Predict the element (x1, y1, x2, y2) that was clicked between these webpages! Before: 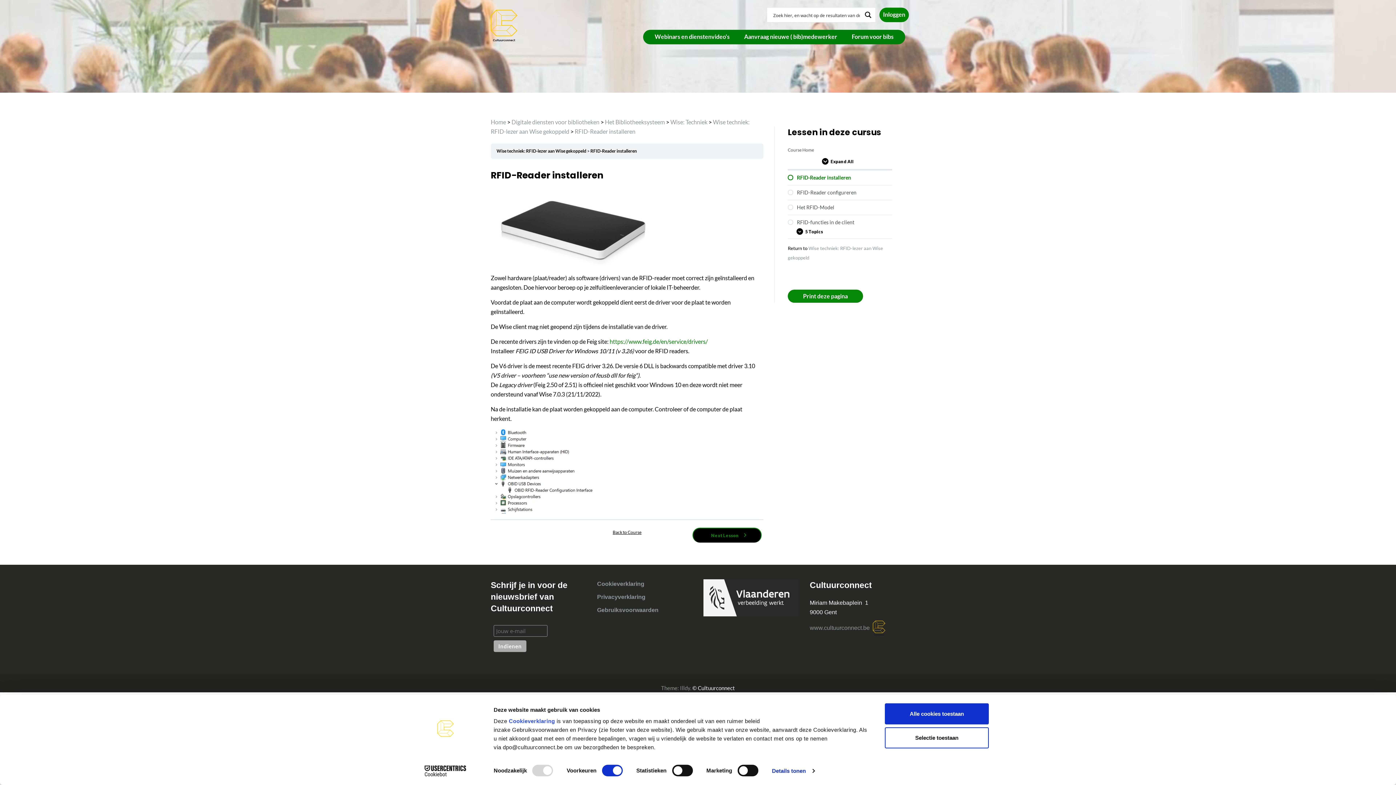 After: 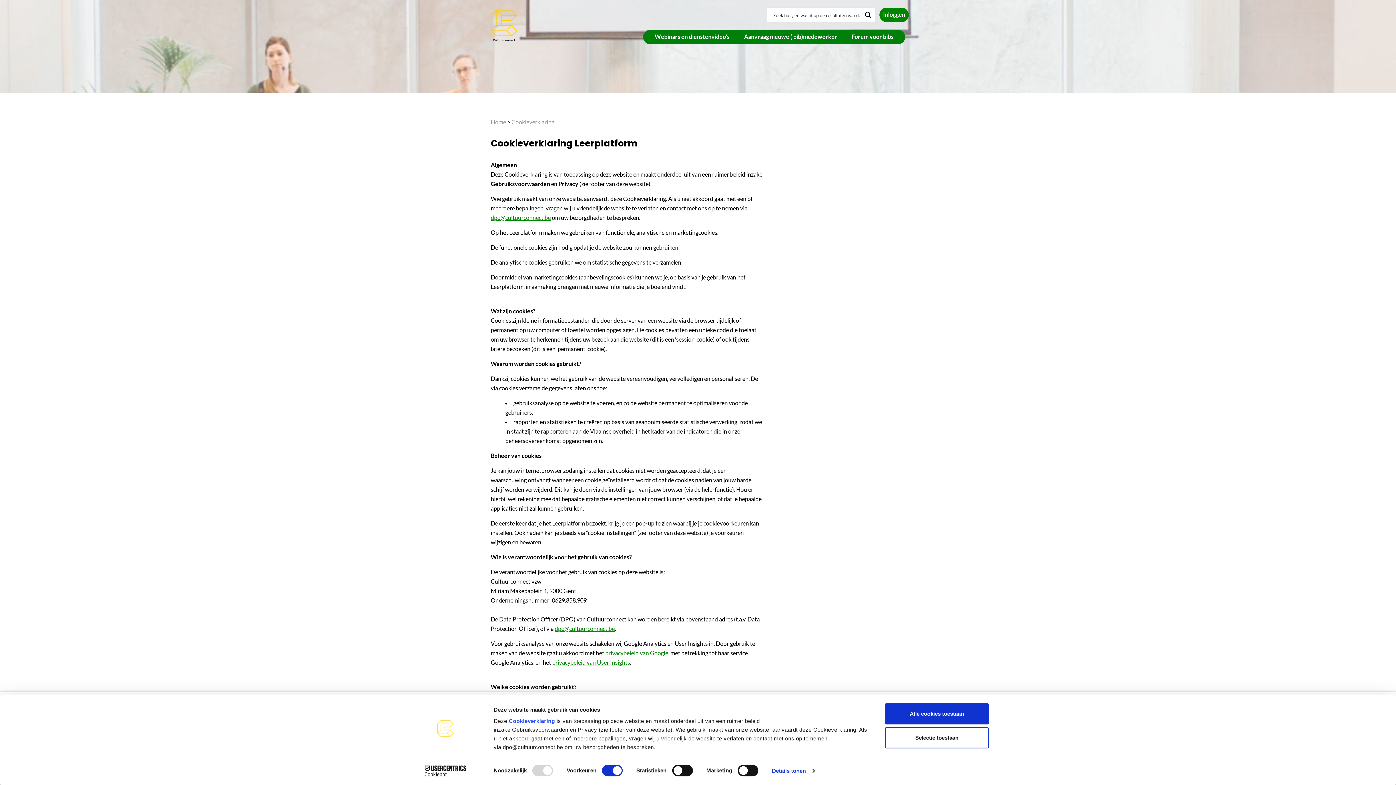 Action: bbox: (597, 580, 644, 587) label: Cookieverklaring